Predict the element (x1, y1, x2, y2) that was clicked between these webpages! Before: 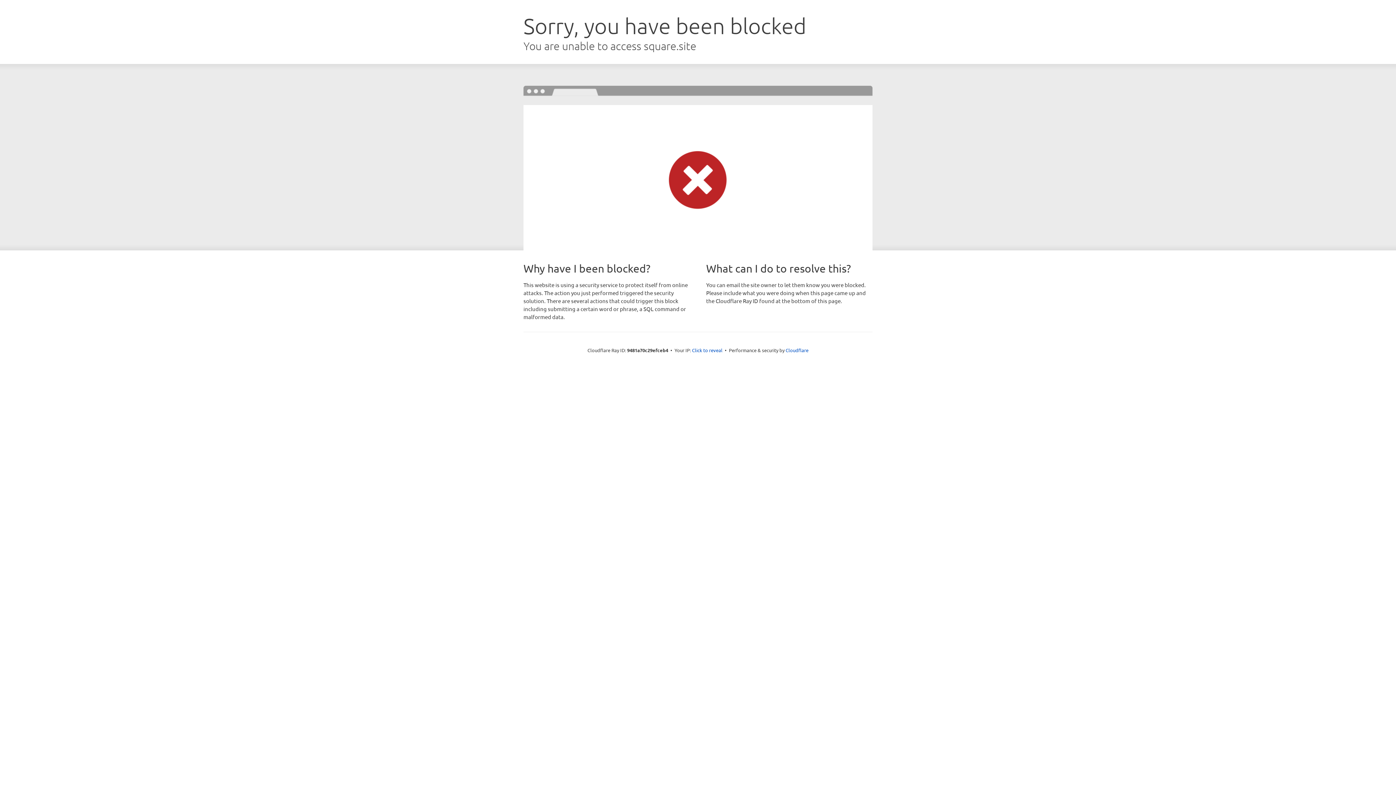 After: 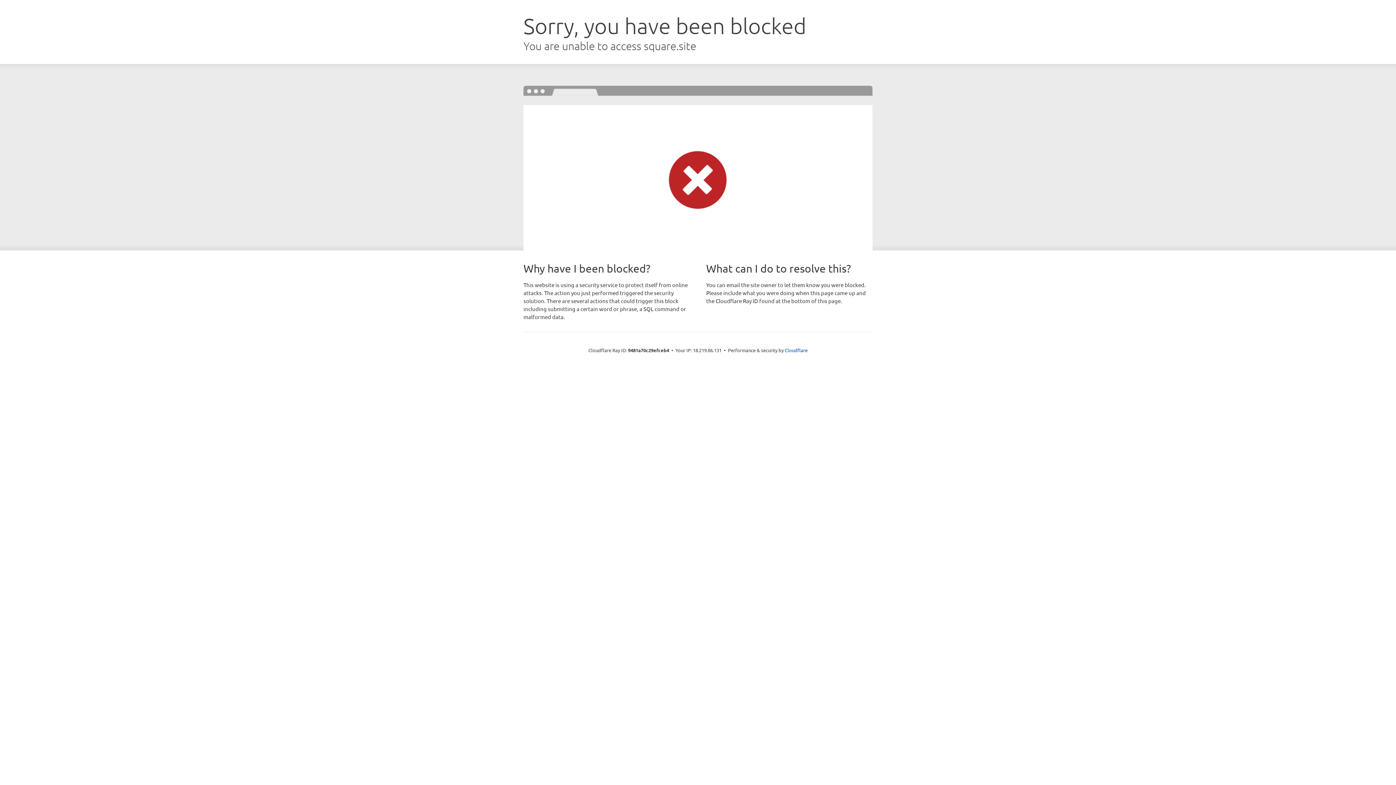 Action: label: Click to reveal bbox: (692, 346, 722, 353)